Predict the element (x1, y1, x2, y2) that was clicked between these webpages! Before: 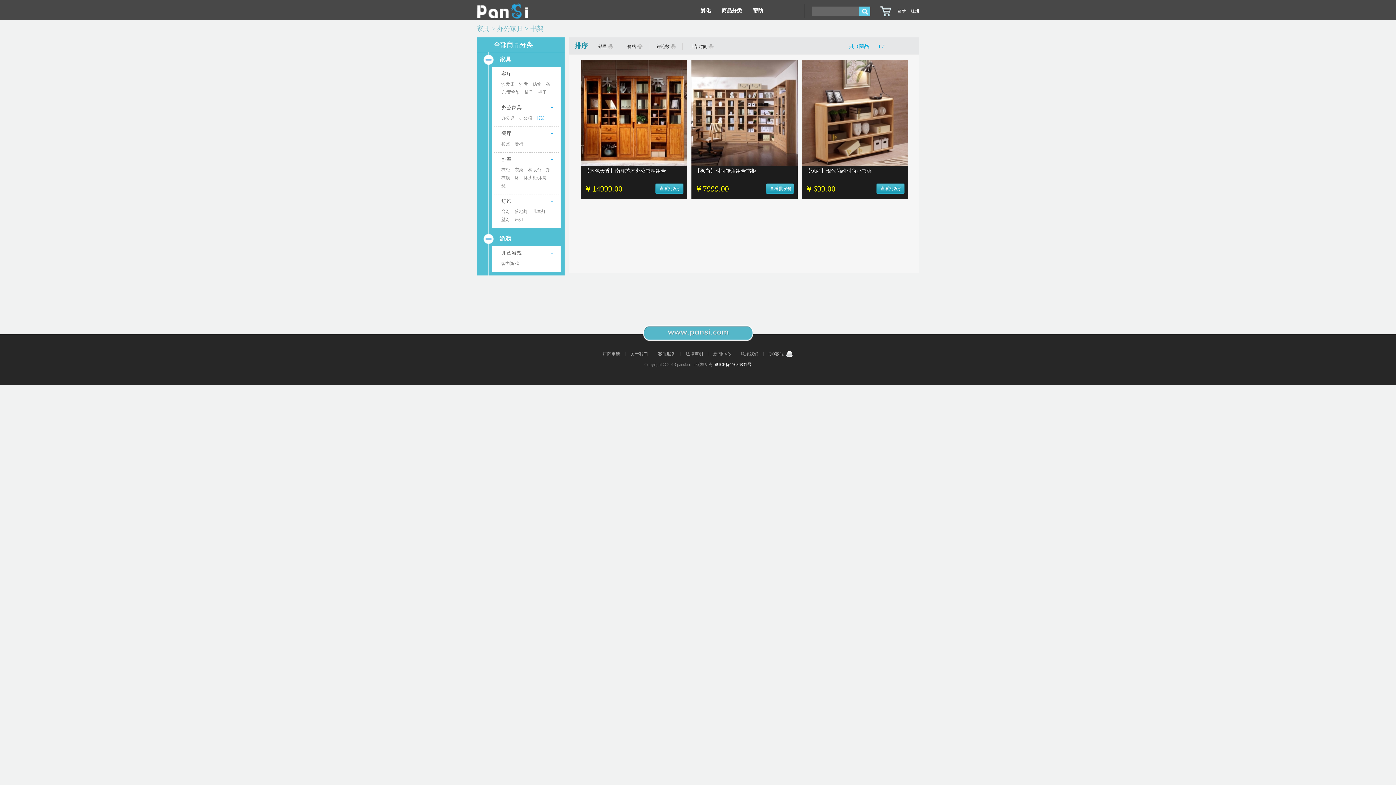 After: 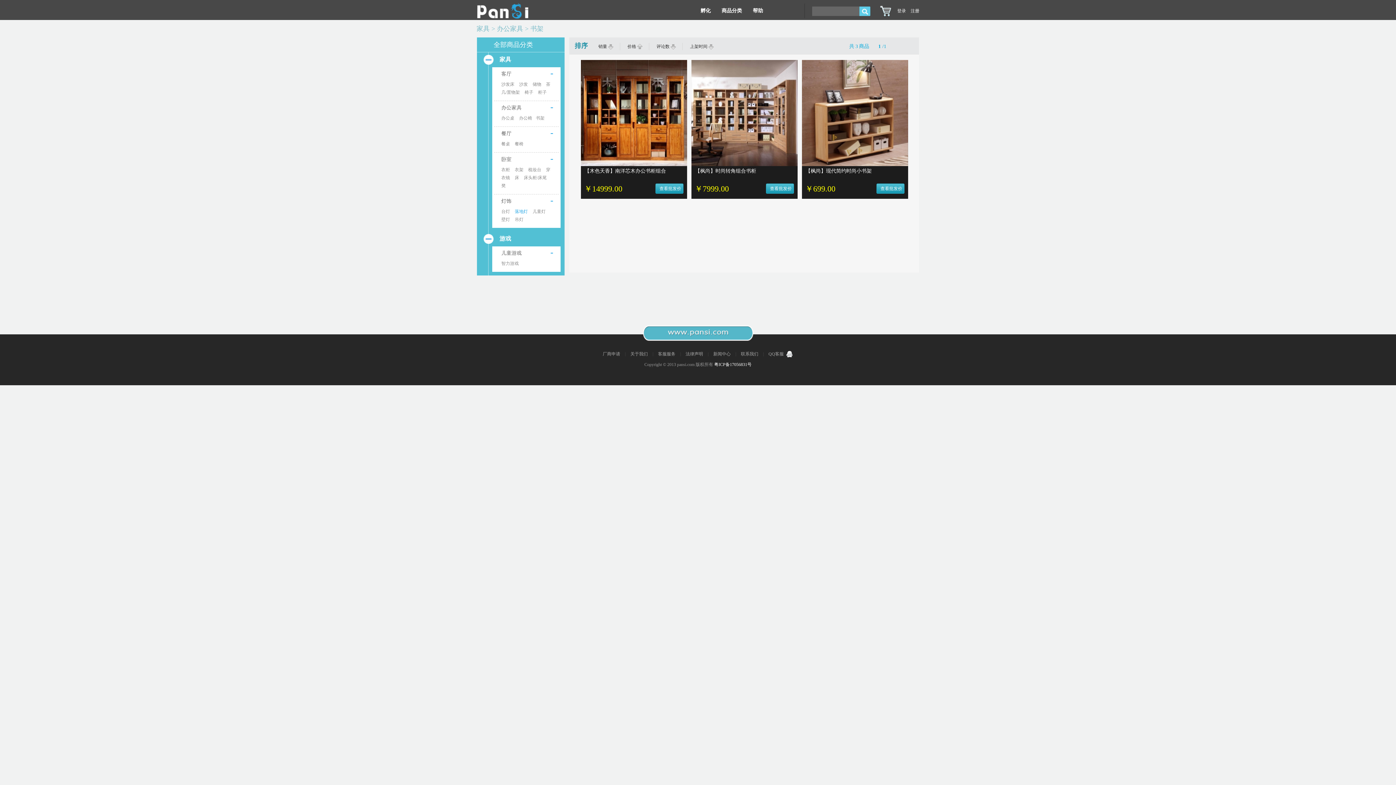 Action: bbox: (514, 209, 531, 214) label: 落地灯